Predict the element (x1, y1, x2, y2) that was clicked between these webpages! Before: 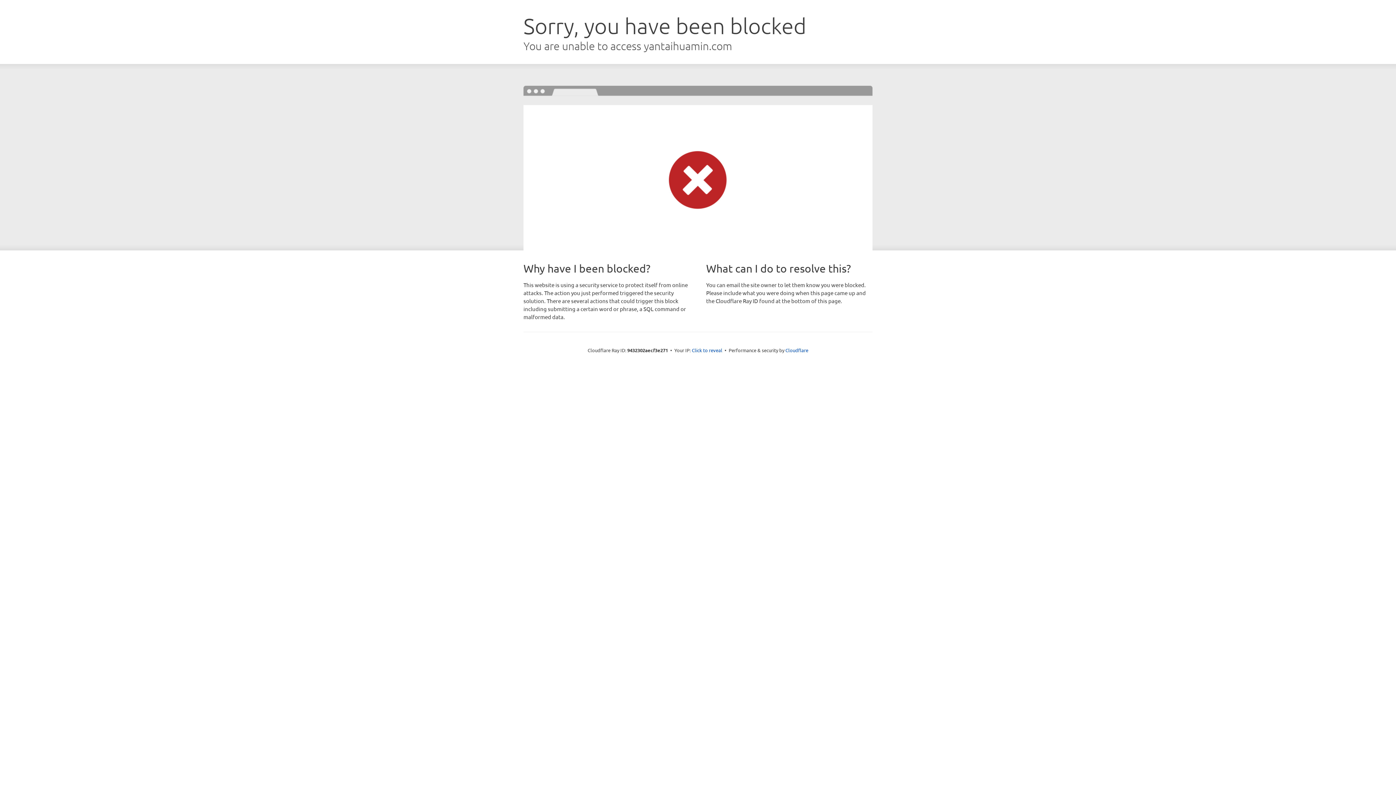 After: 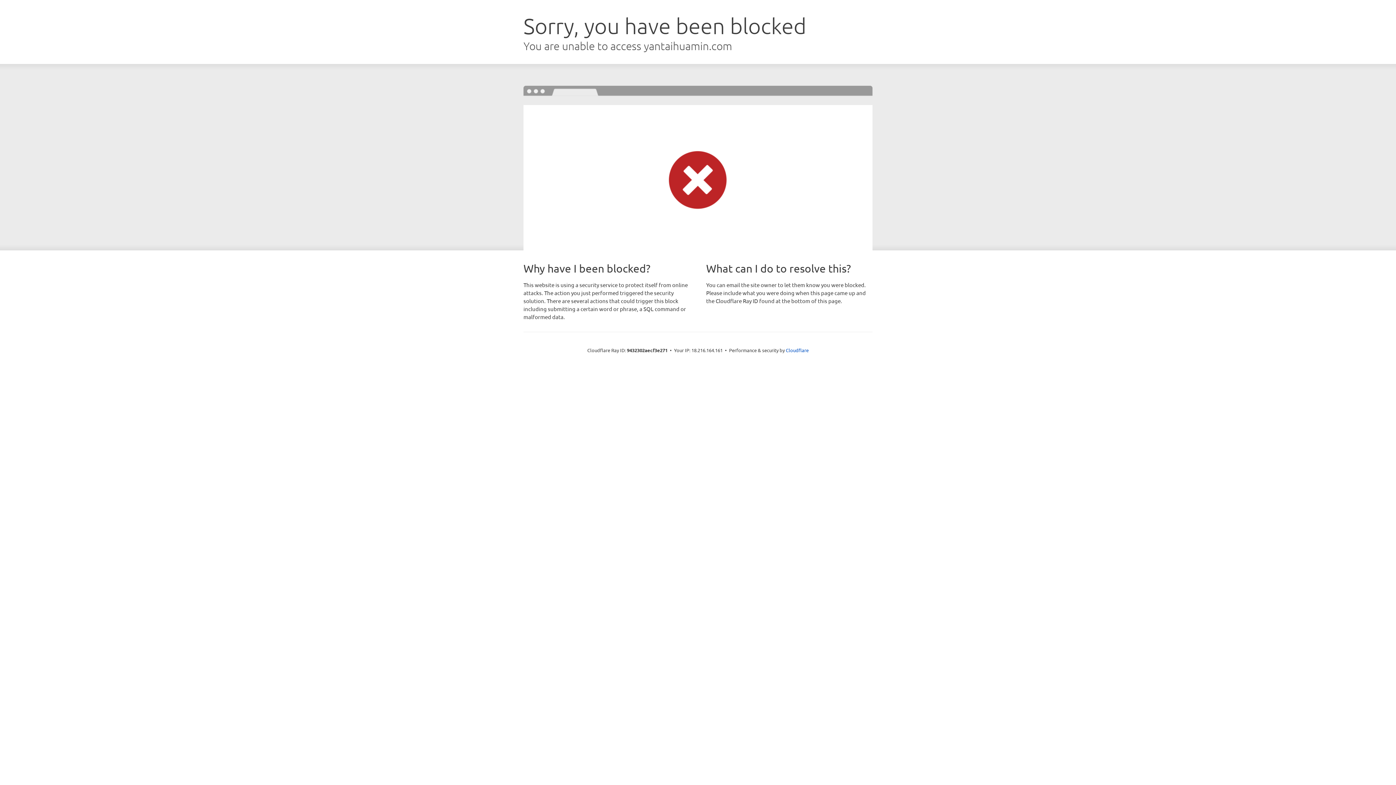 Action: bbox: (692, 346, 722, 353) label: Click to reveal